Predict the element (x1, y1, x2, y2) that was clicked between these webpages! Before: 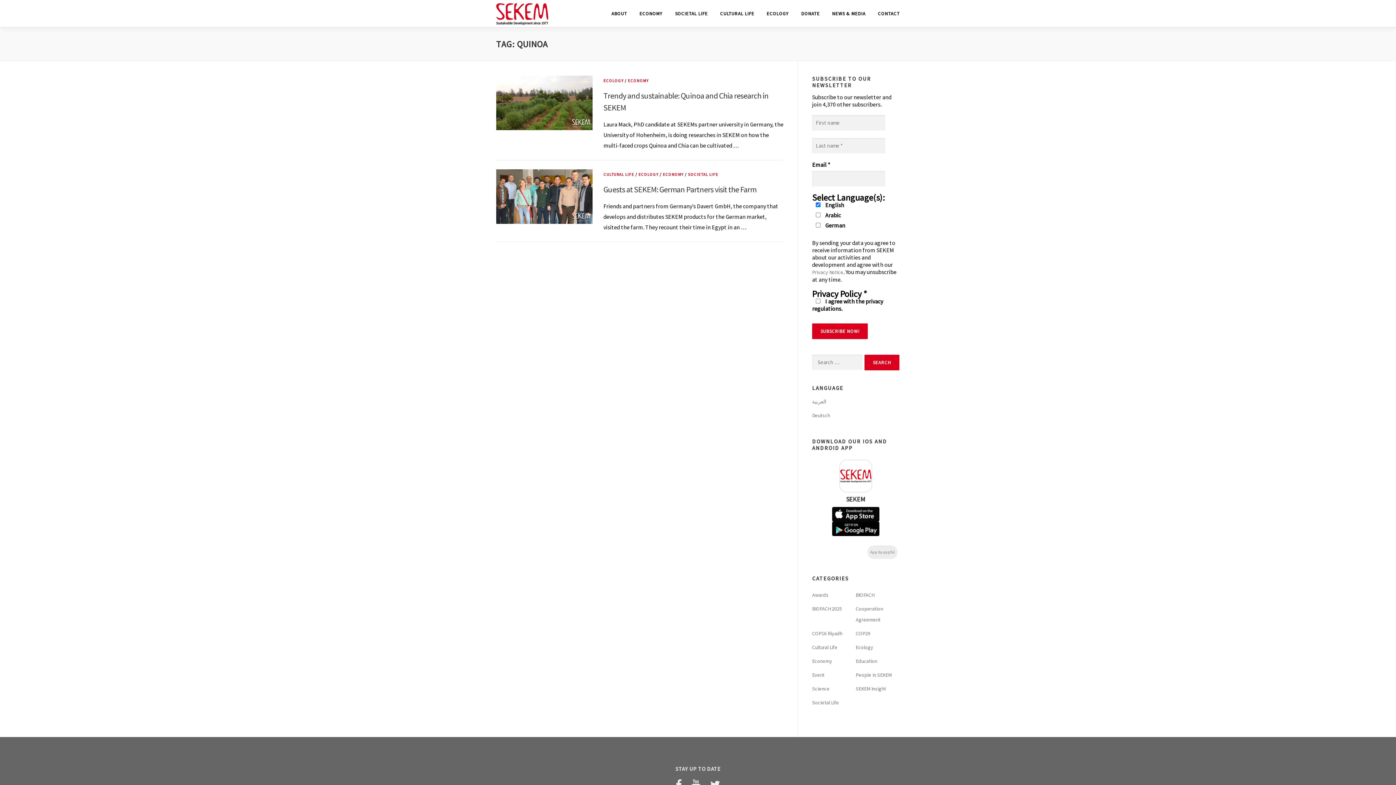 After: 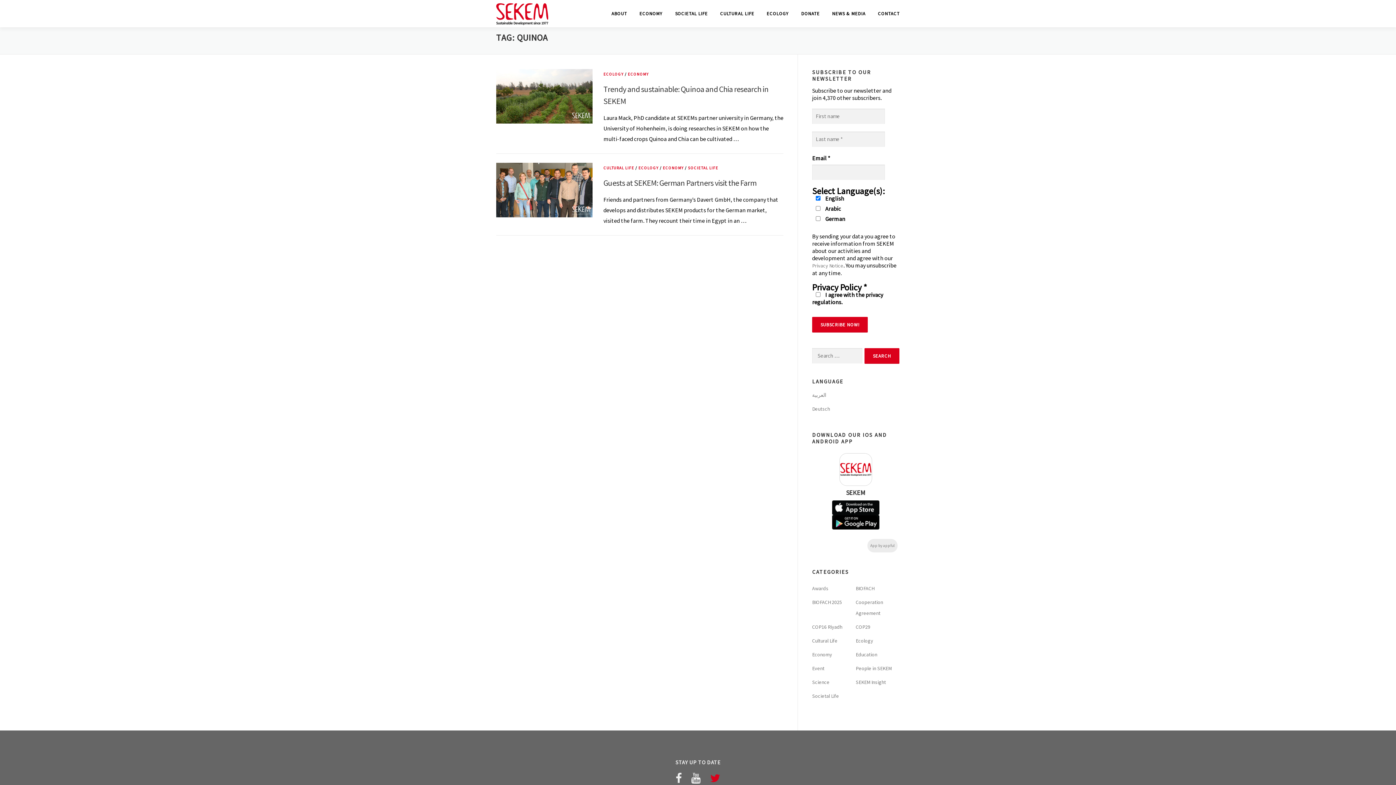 Action: bbox: (710, 778, 720, 792)